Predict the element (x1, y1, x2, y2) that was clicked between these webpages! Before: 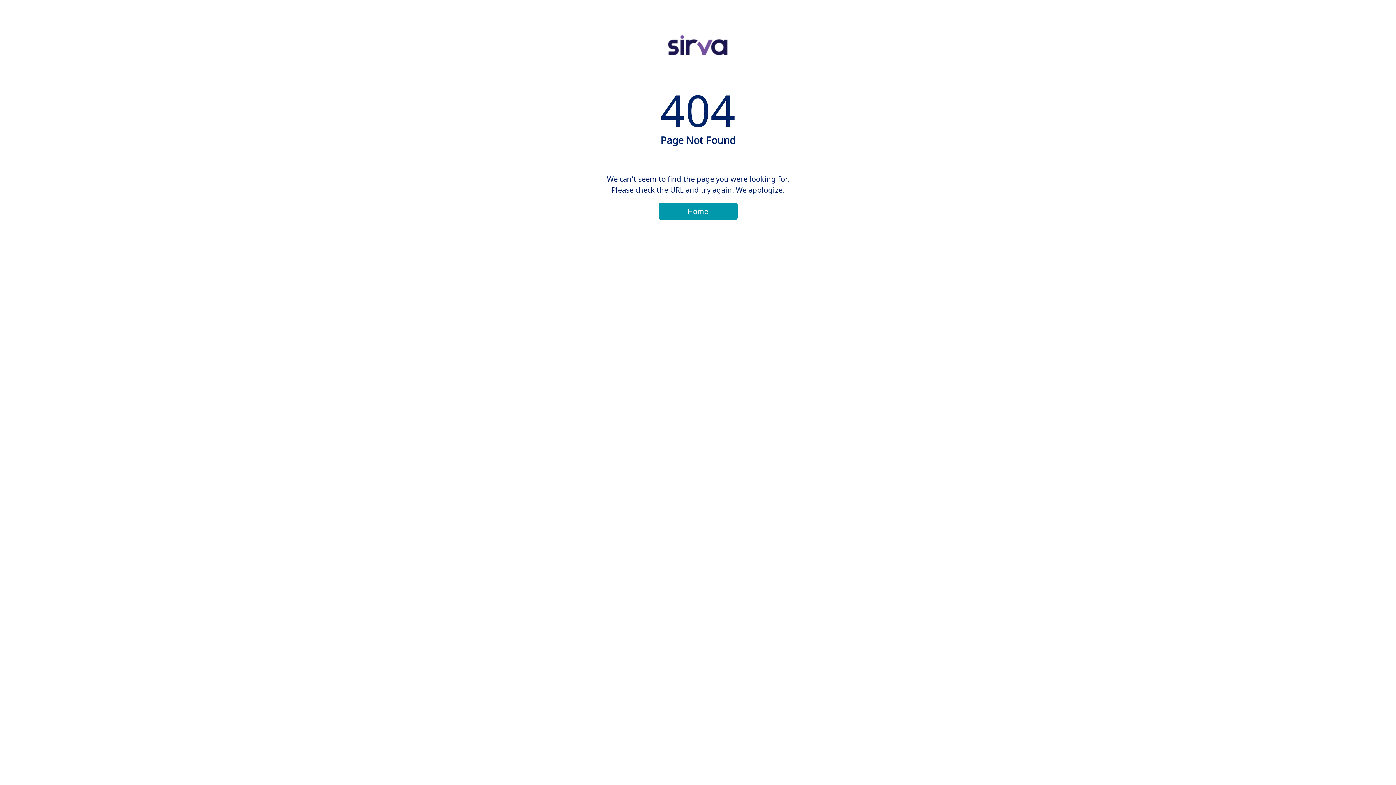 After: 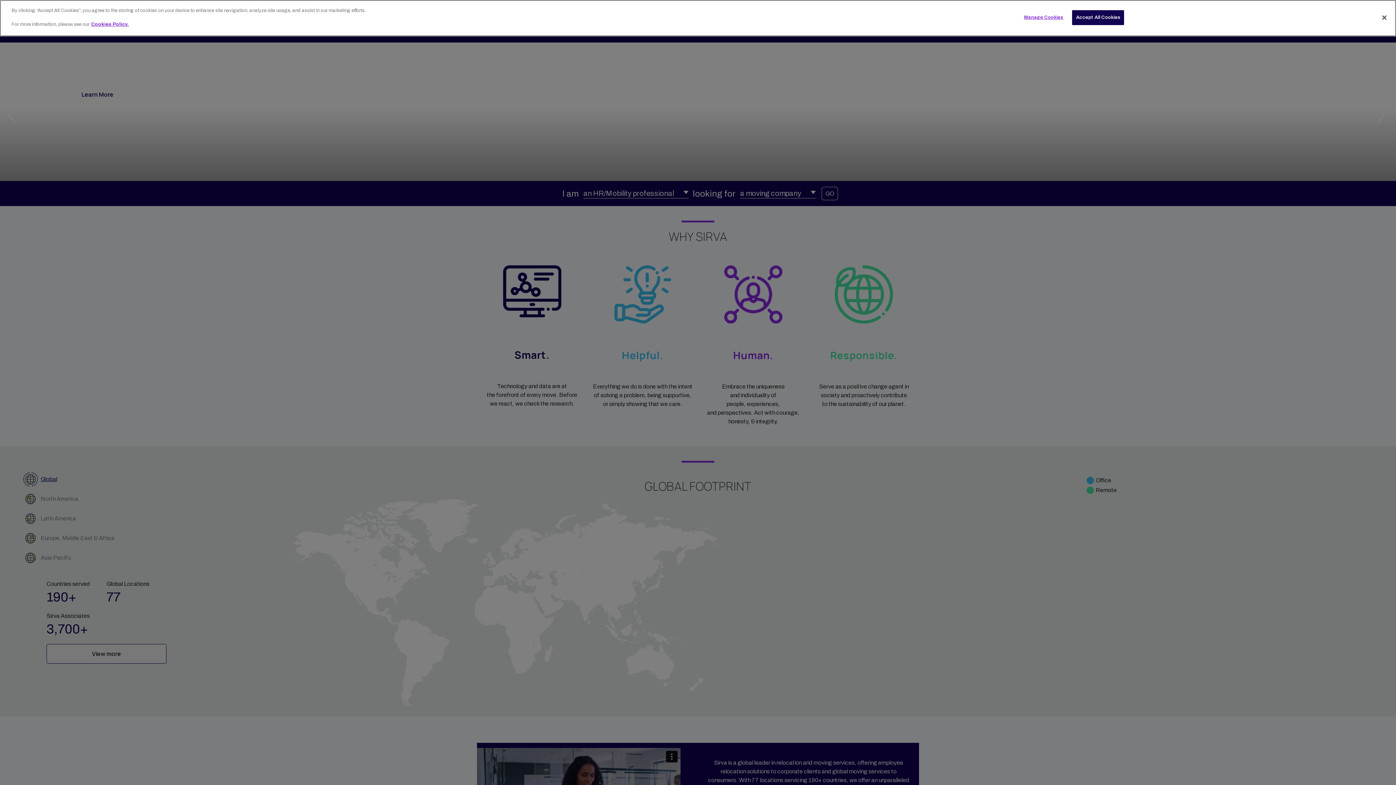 Action: label: Home bbox: (658, 202, 737, 219)